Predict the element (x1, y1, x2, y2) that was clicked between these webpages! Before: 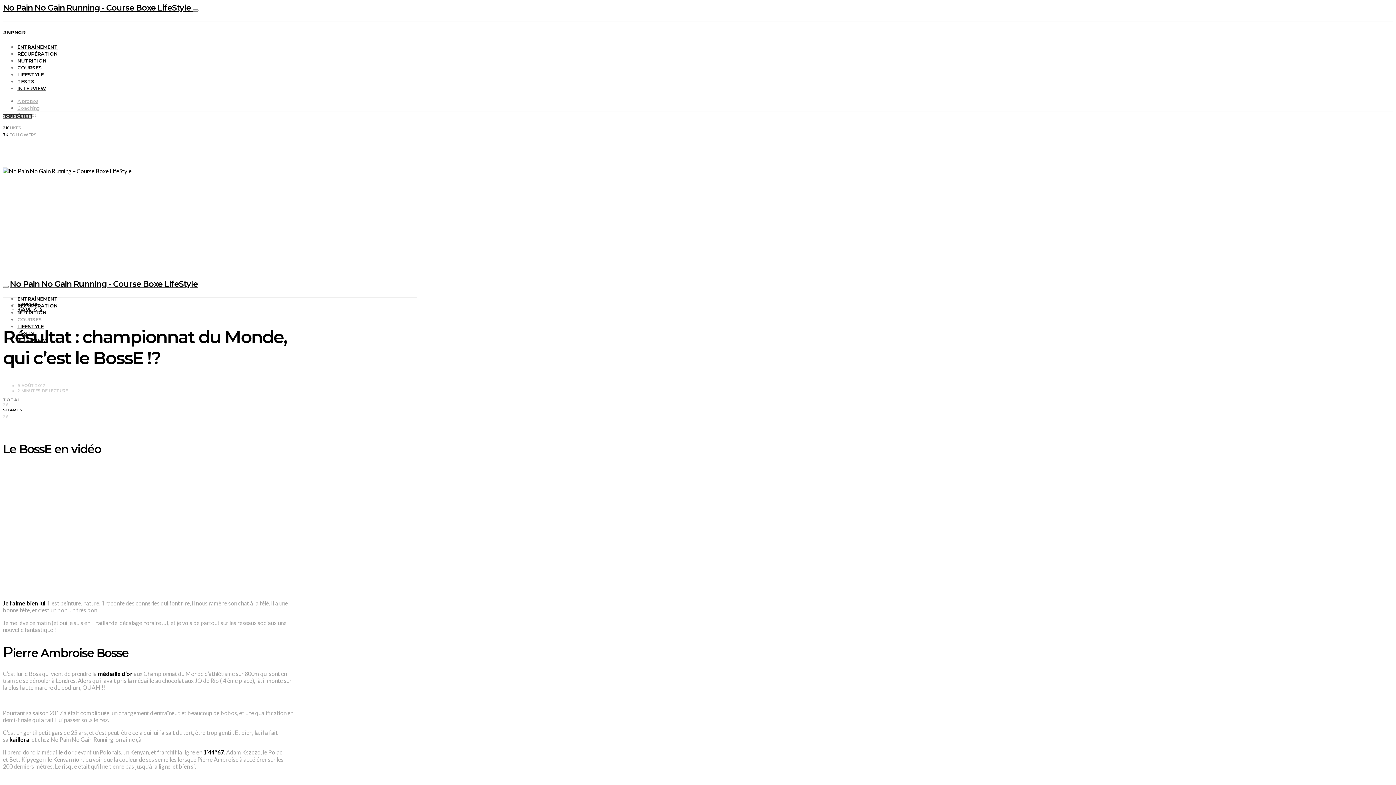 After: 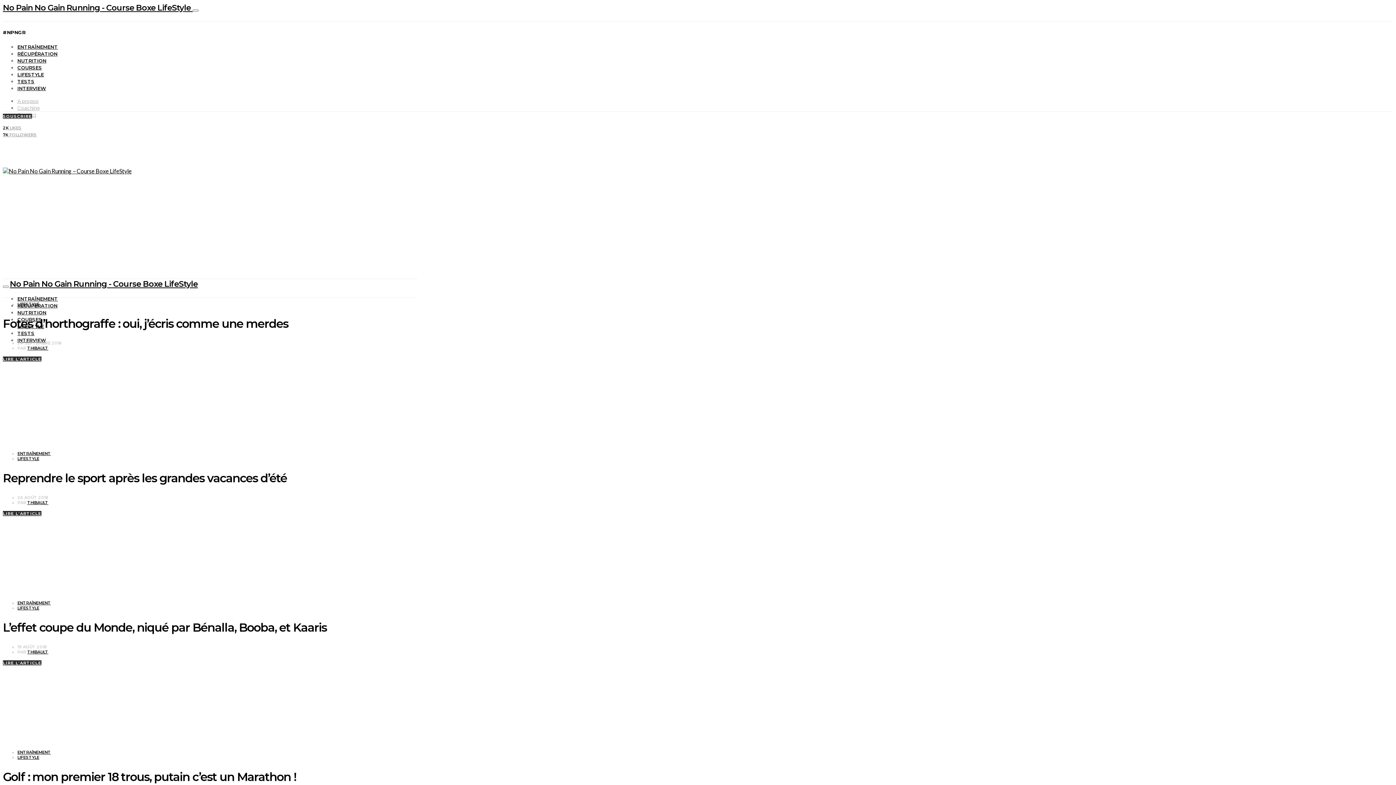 Action: bbox: (2, 167, 131, 174)